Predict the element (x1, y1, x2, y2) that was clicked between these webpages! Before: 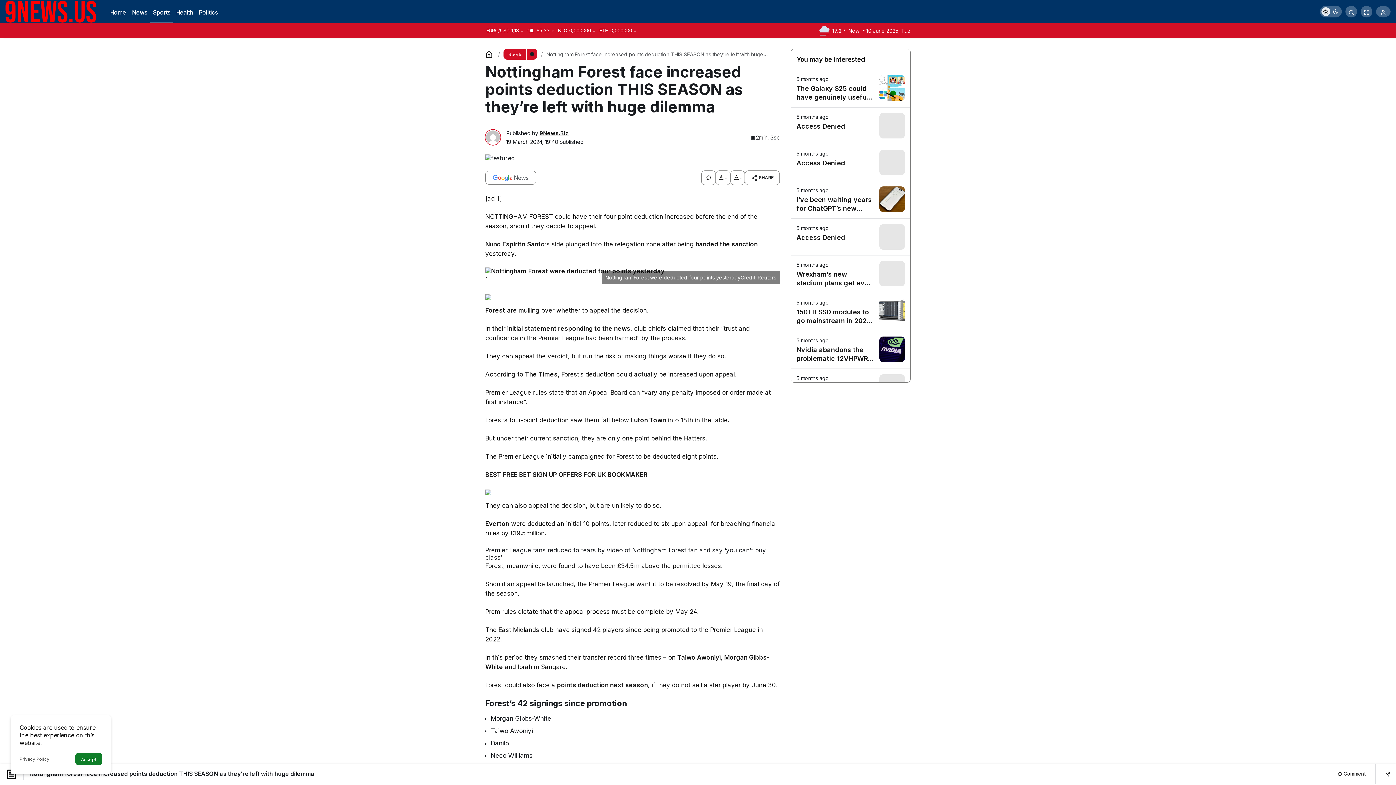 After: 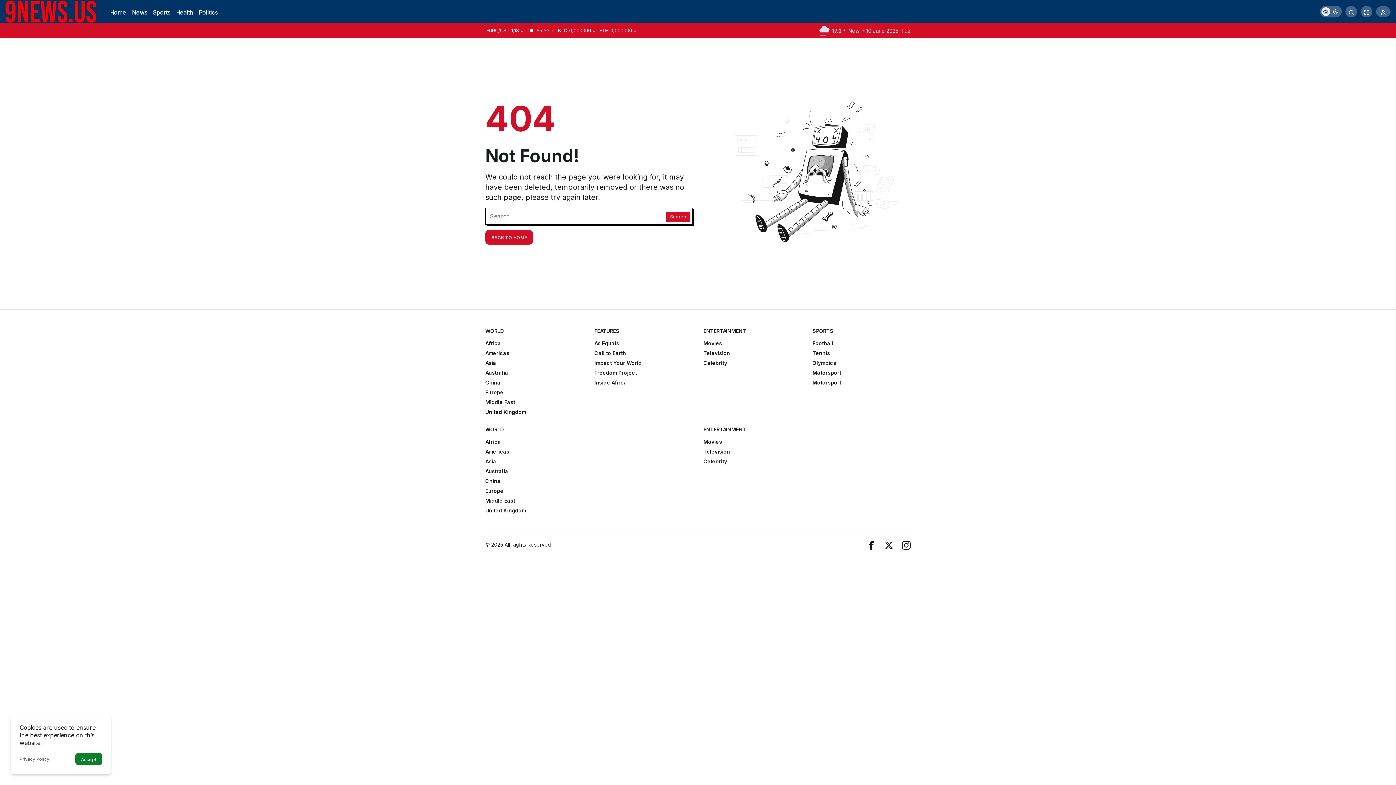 Action: label: Privacy Policy bbox: (19, 756, 49, 762)